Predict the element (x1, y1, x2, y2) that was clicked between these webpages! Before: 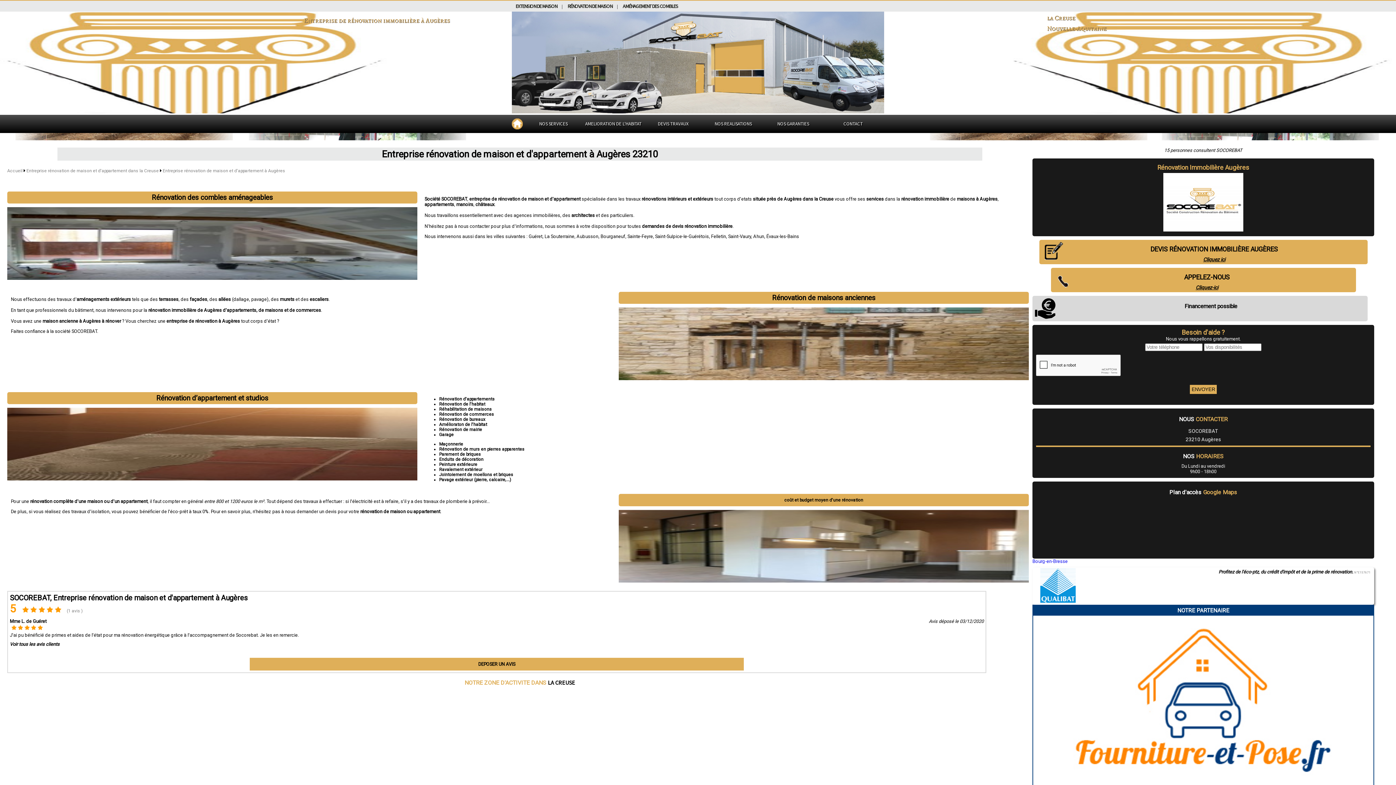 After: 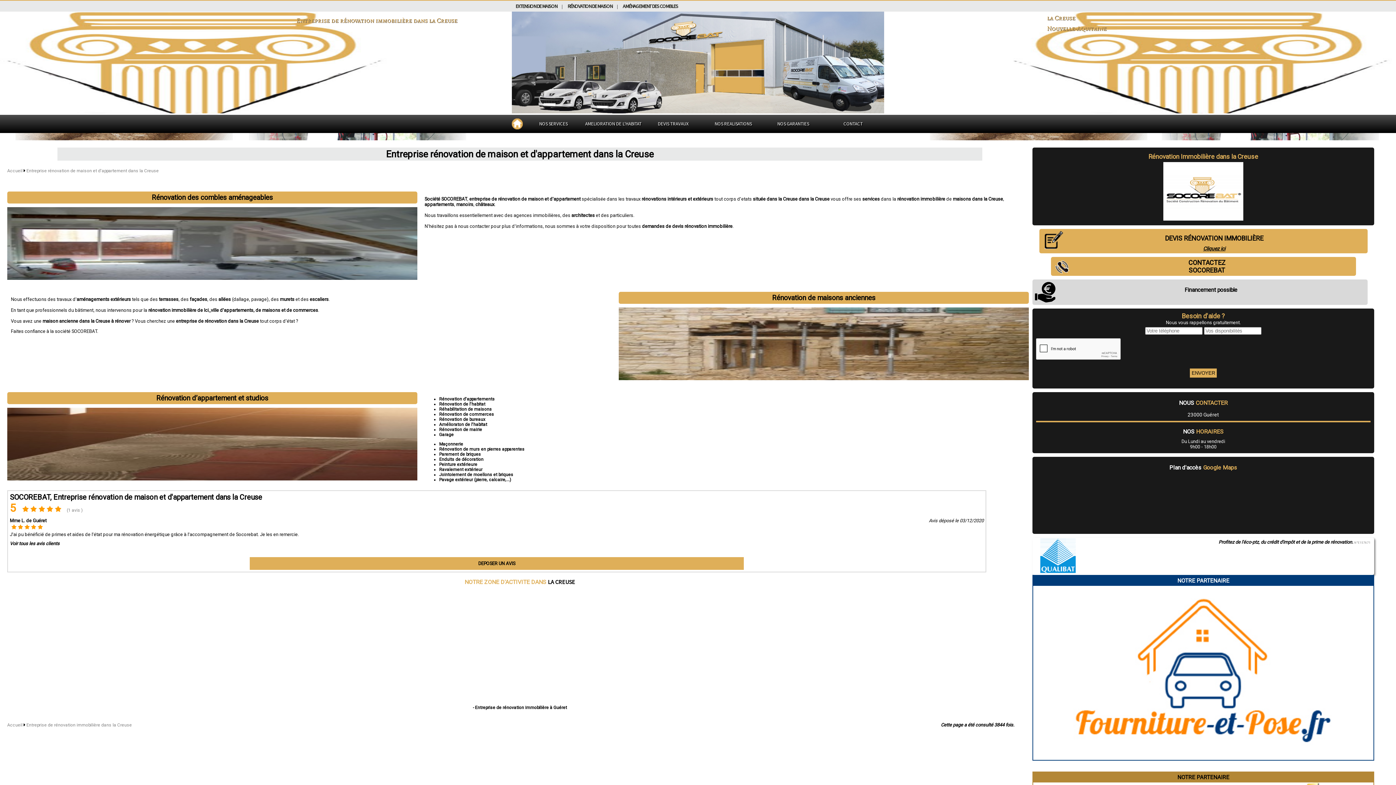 Action: label: Entreprise rénovation de maison et d'appartement dans la Creuse  bbox: (26, 168, 159, 173)